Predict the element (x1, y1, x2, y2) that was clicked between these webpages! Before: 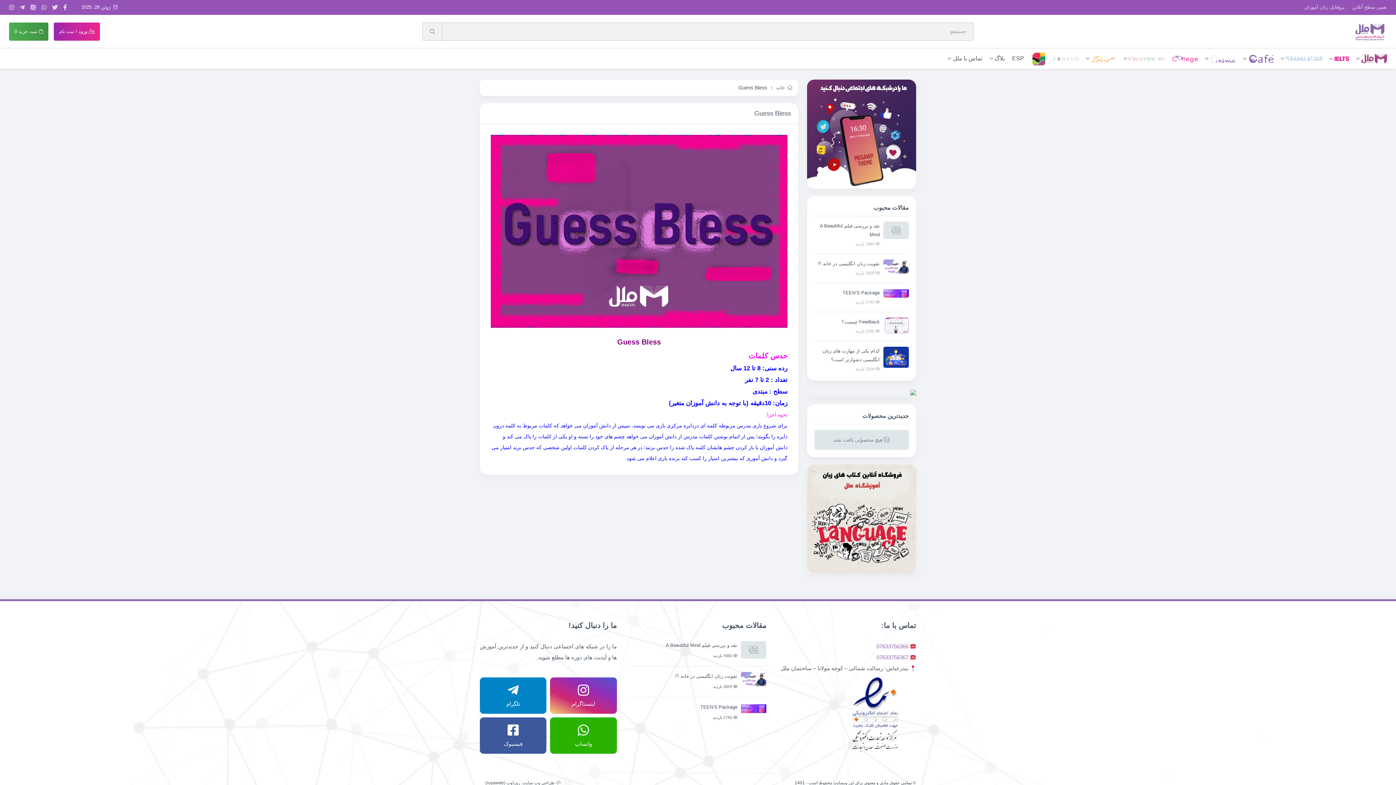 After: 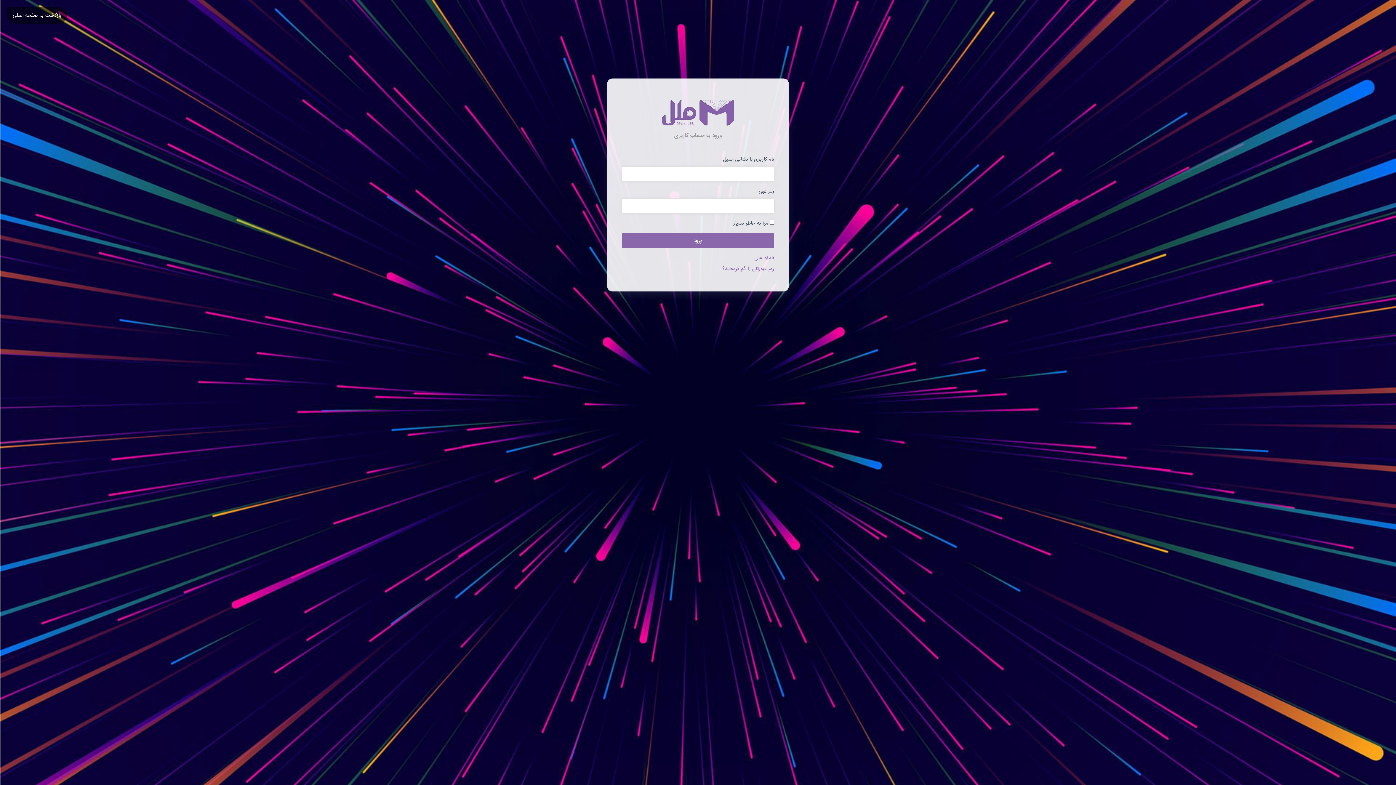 Action: label:  ورود / ثبت نام bbox: (53, 22, 100, 40)